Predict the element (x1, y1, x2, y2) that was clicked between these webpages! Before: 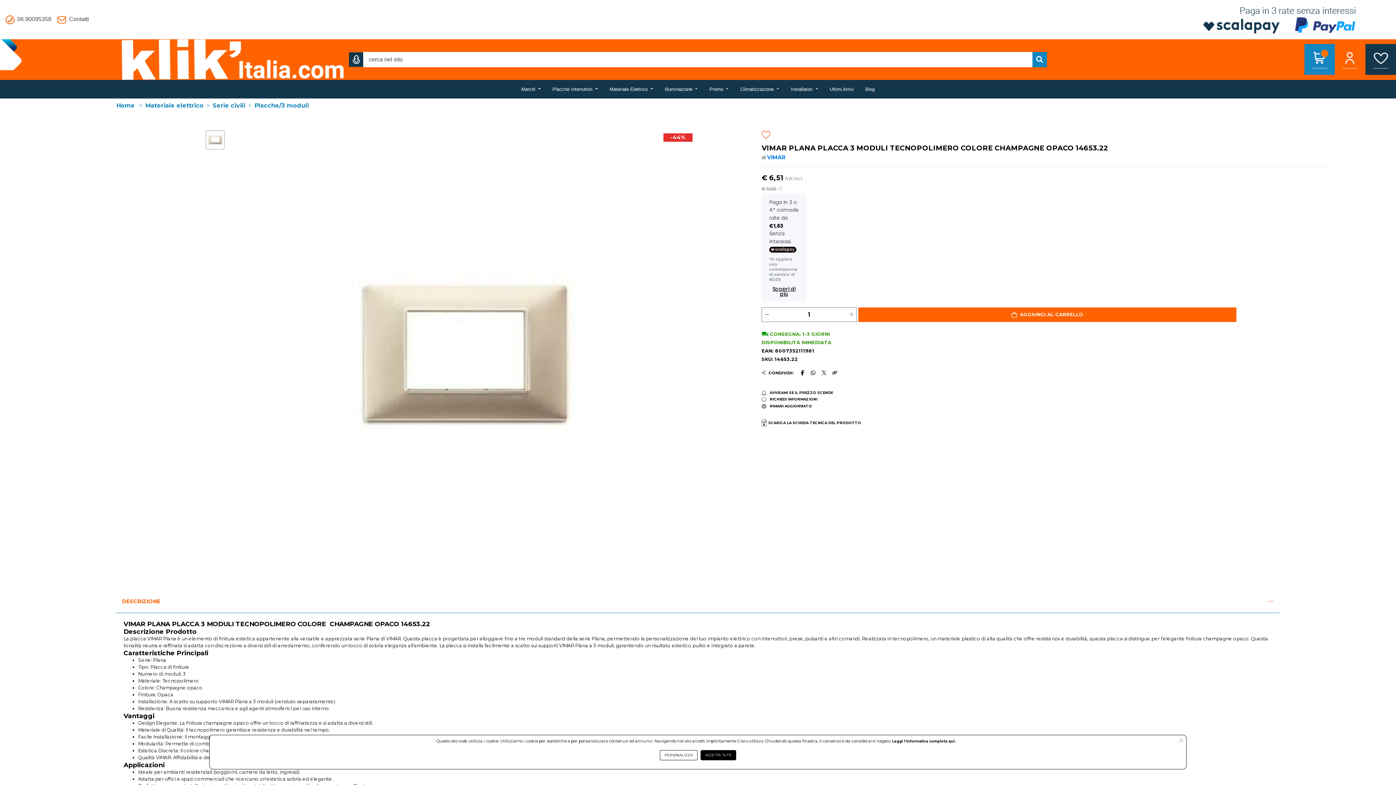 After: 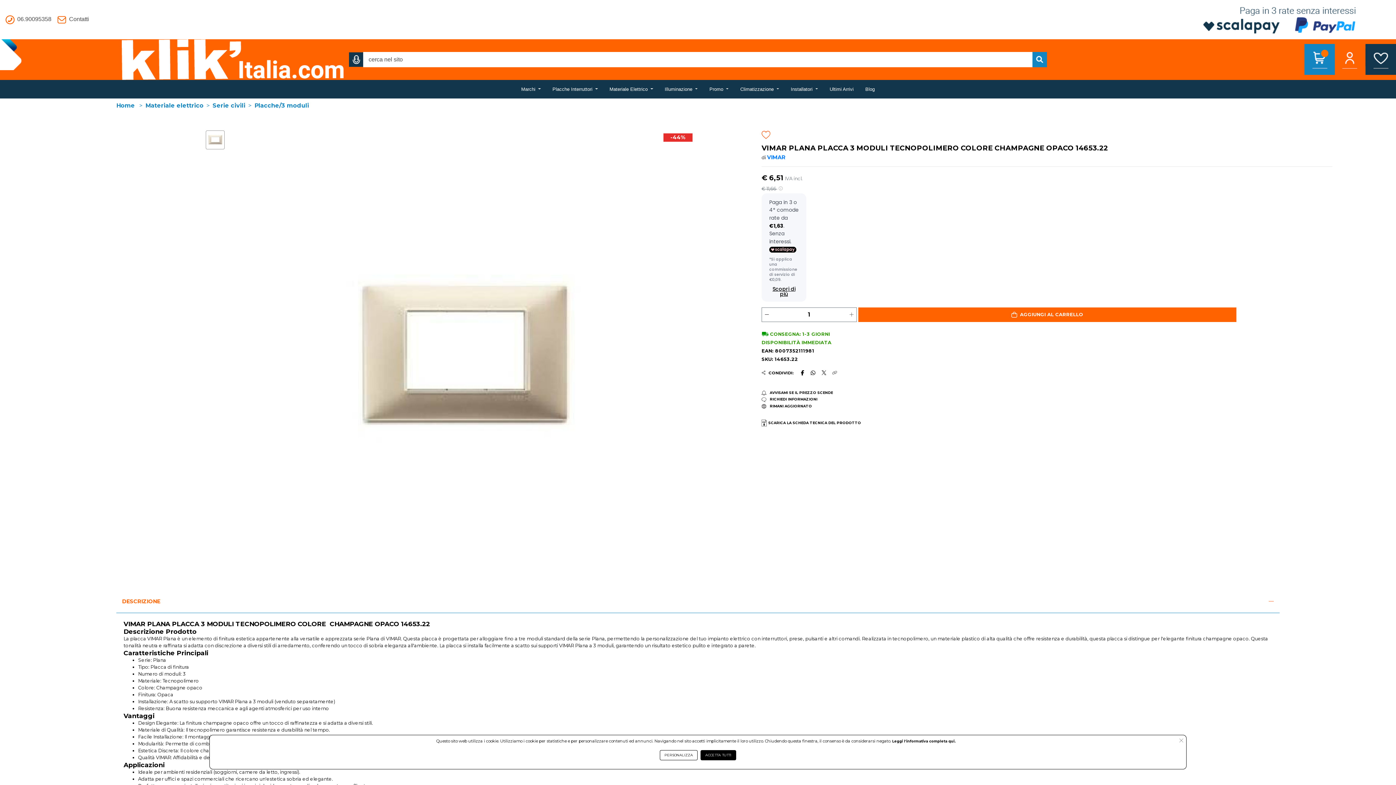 Action: bbox: (832, 370, 837, 375)